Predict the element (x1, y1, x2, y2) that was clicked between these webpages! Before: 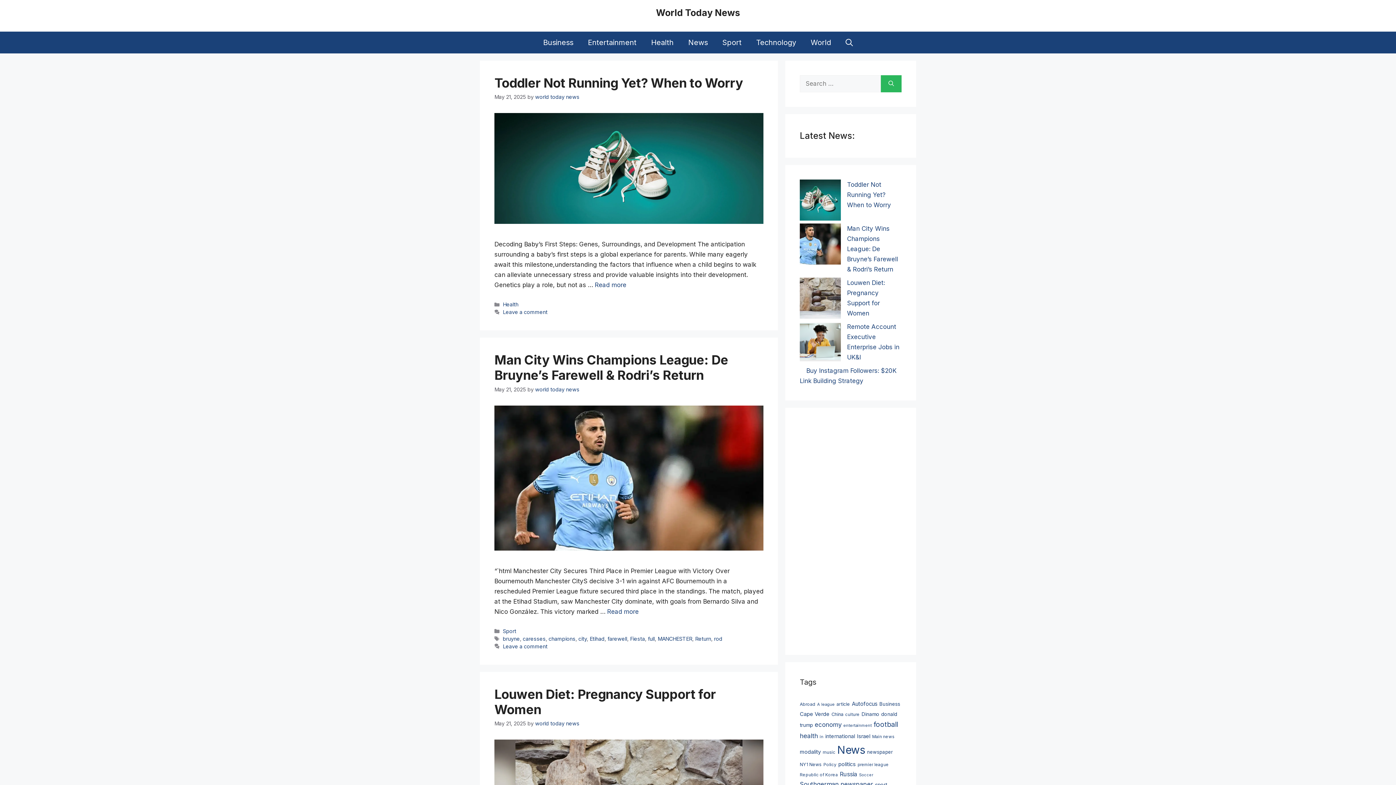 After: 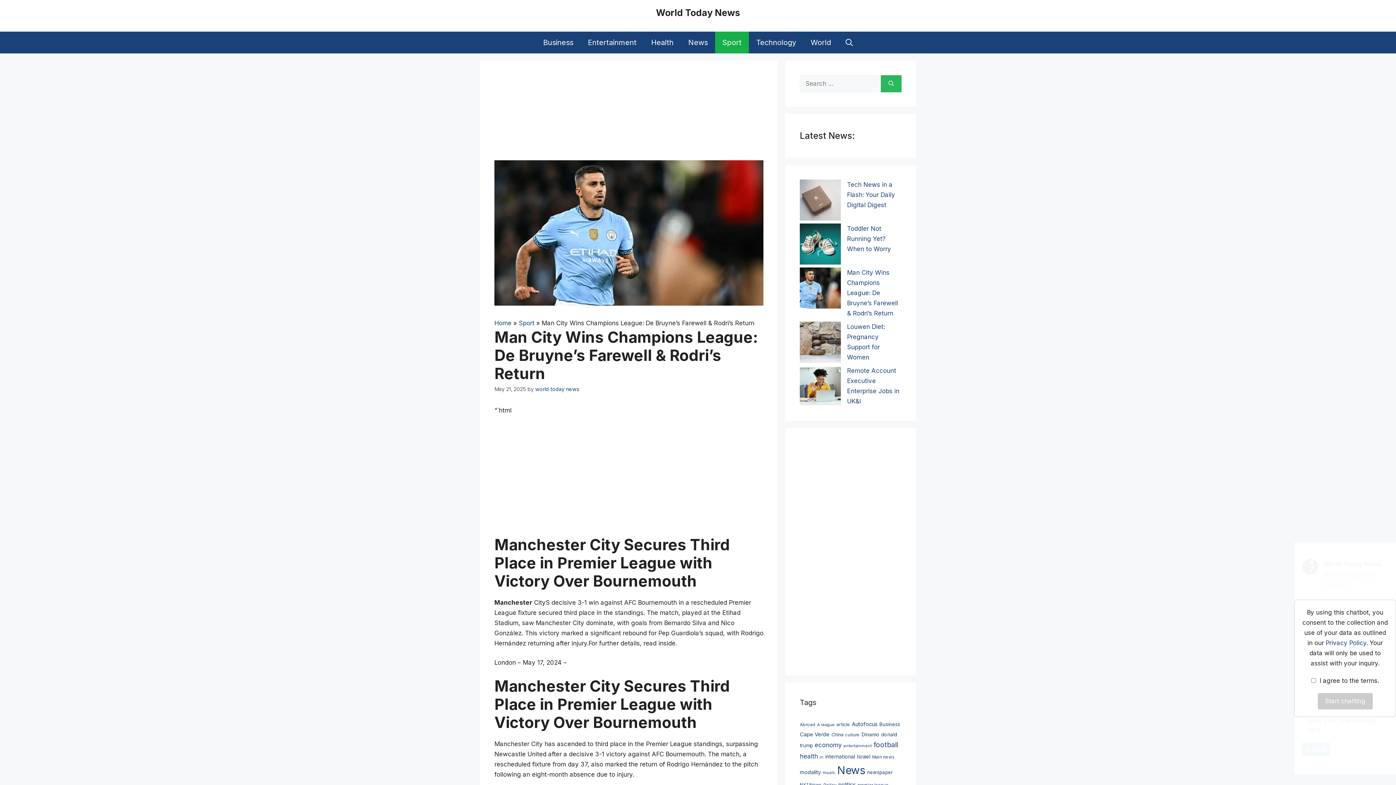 Action: label: Man City Wins Champions League: De Bruyne’s Farewell & Rodri’s Return bbox: (494, 352, 728, 383)